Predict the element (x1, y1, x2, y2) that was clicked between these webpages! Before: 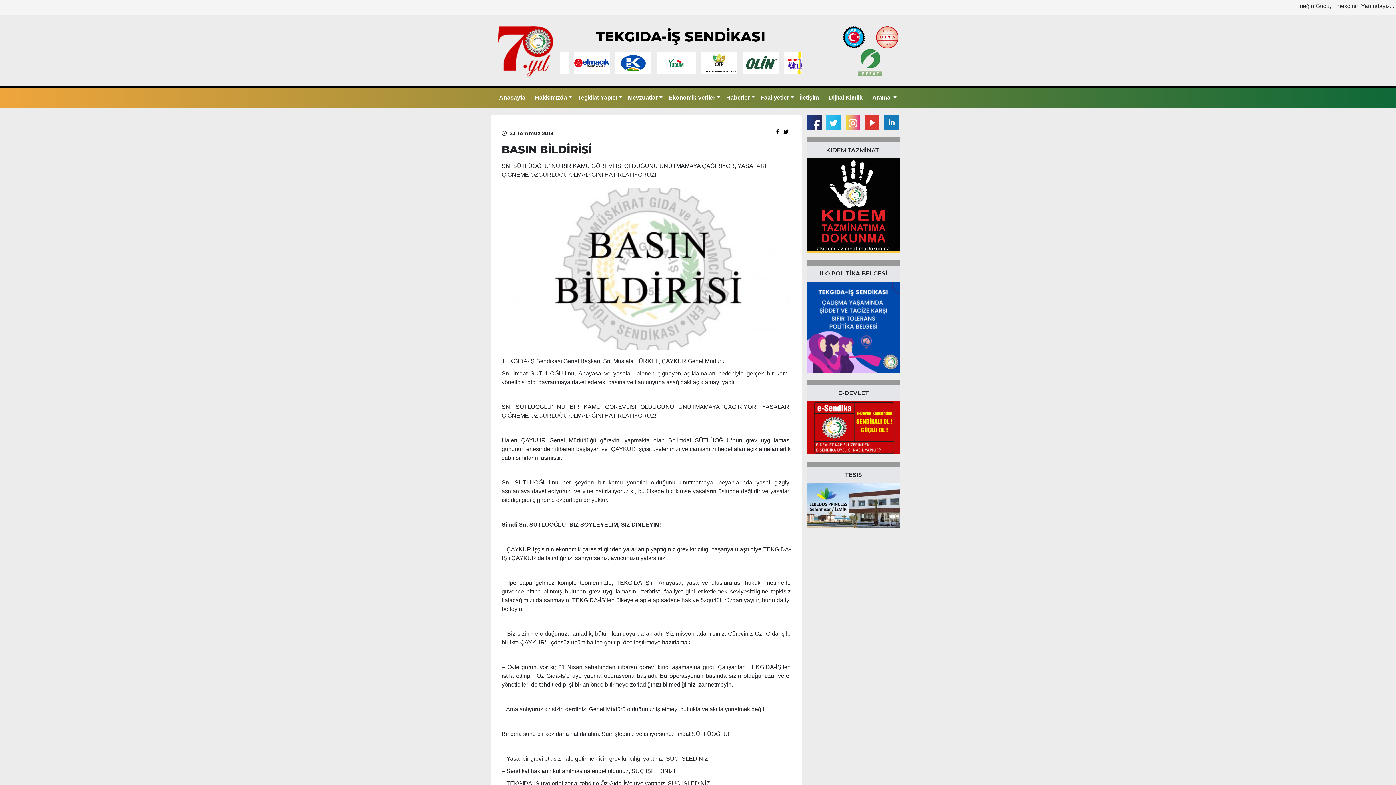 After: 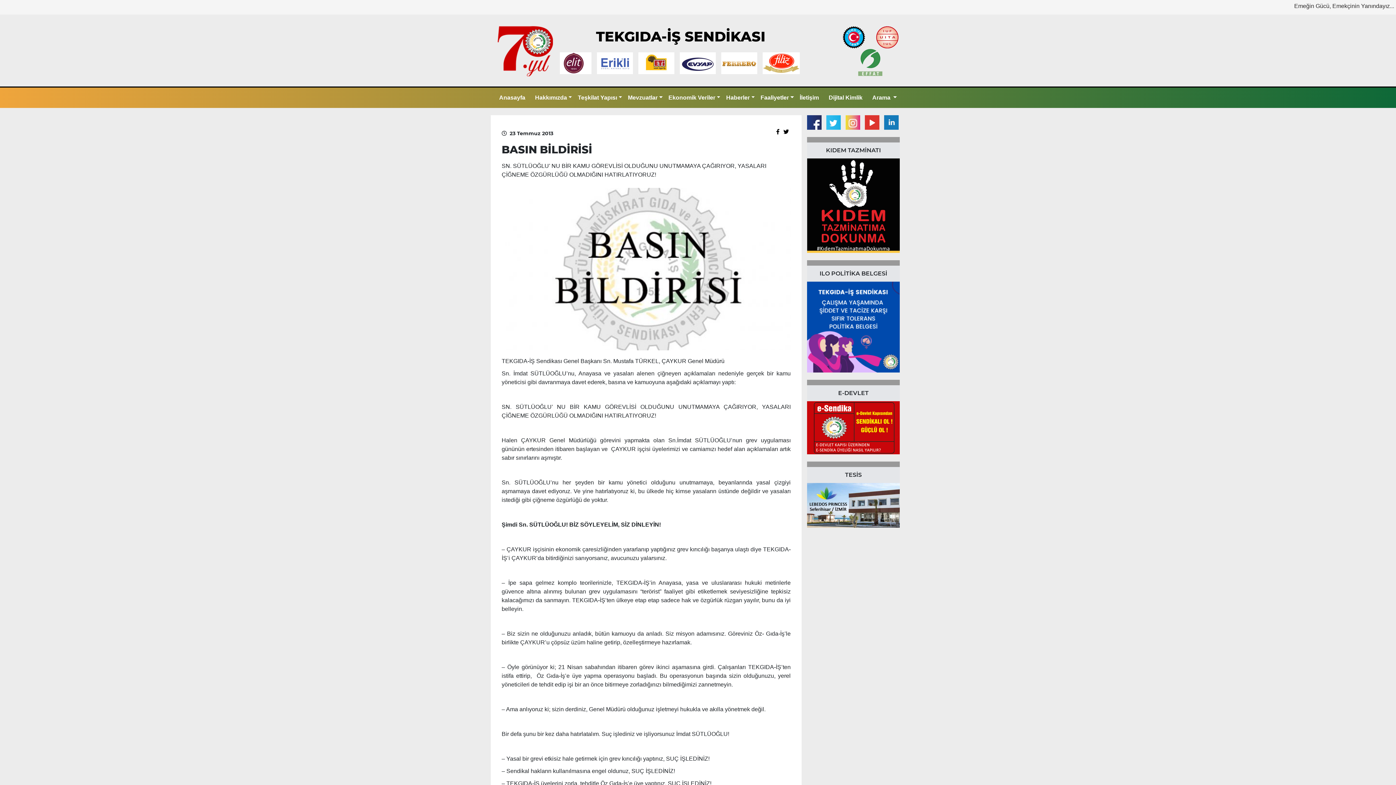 Action: bbox: (856, 59, 885, 65)